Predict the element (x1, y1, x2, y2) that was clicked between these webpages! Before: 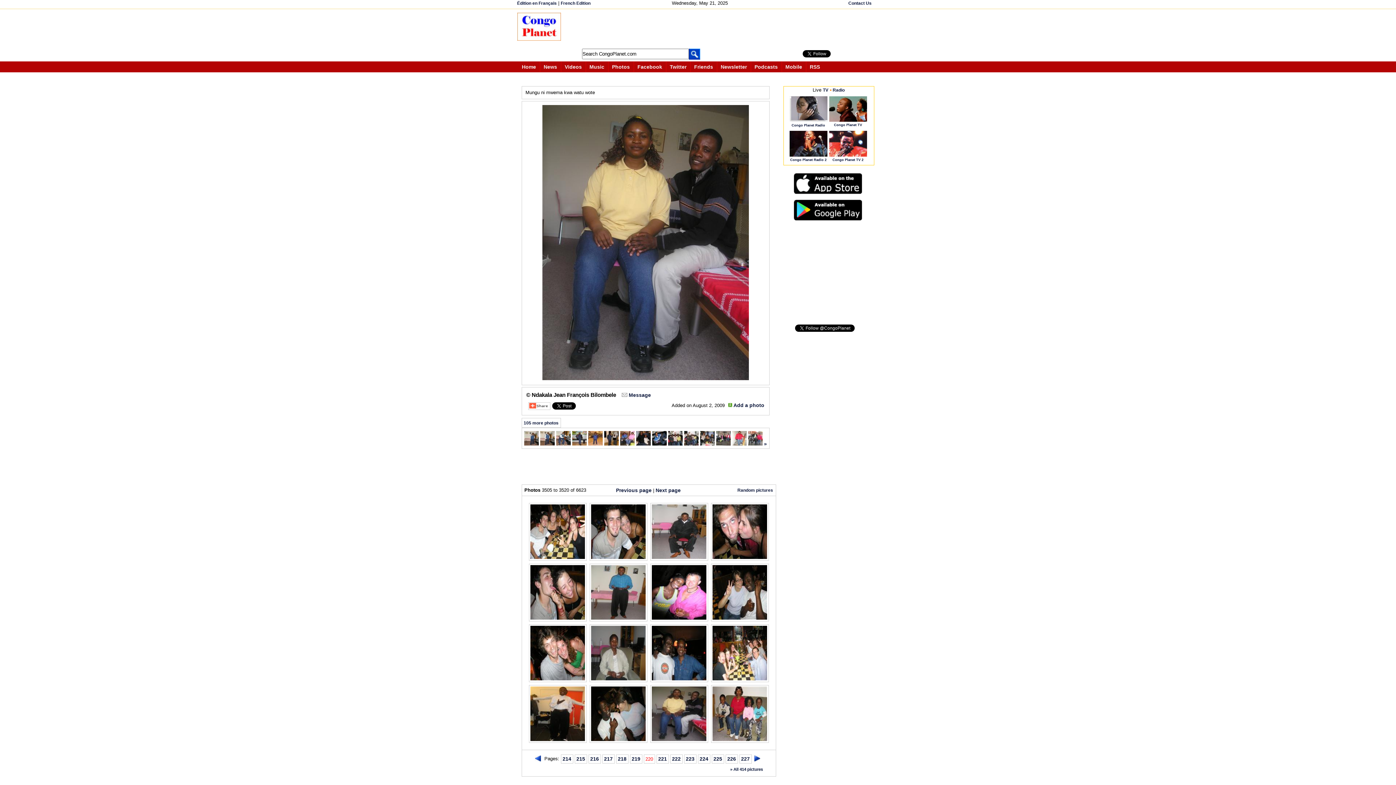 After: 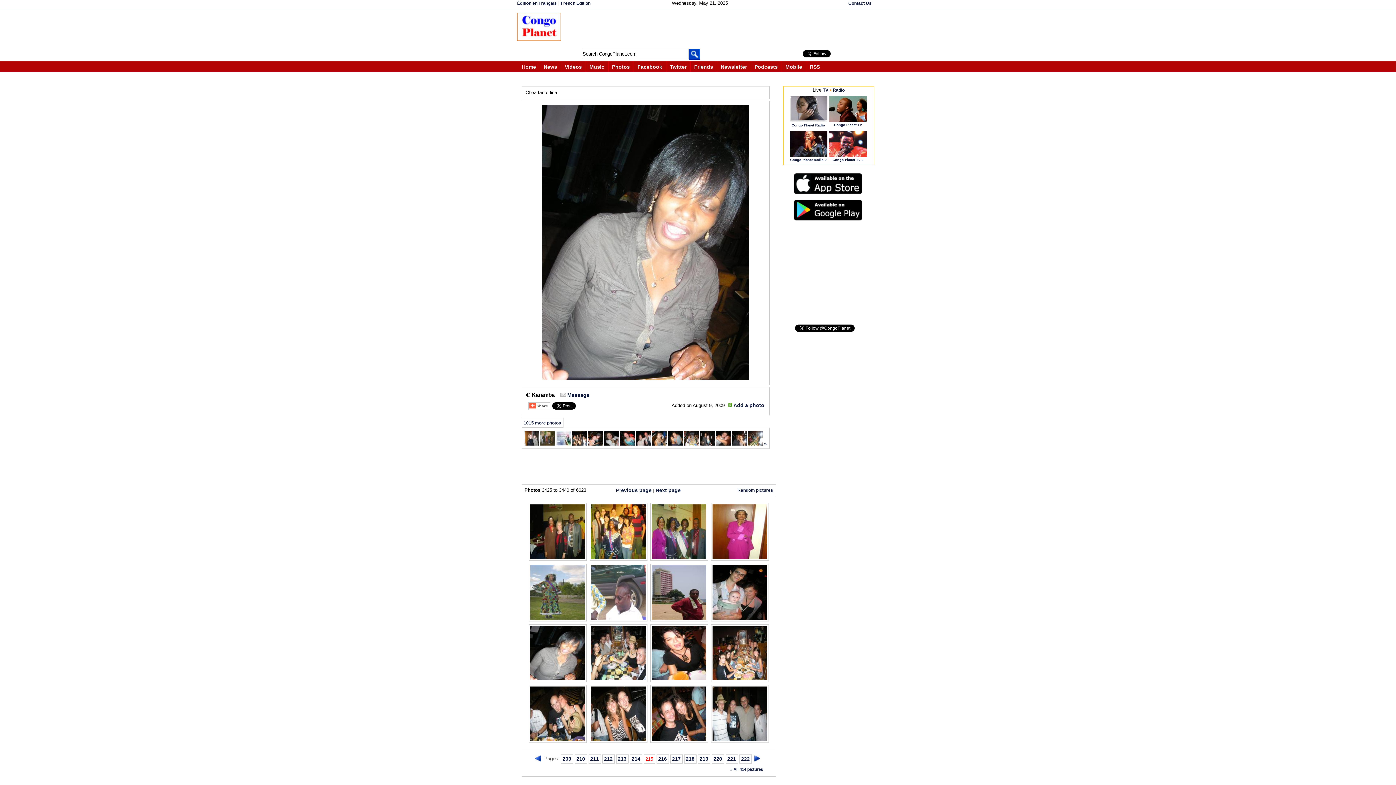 Action: label: 215 bbox: (576, 756, 585, 762)